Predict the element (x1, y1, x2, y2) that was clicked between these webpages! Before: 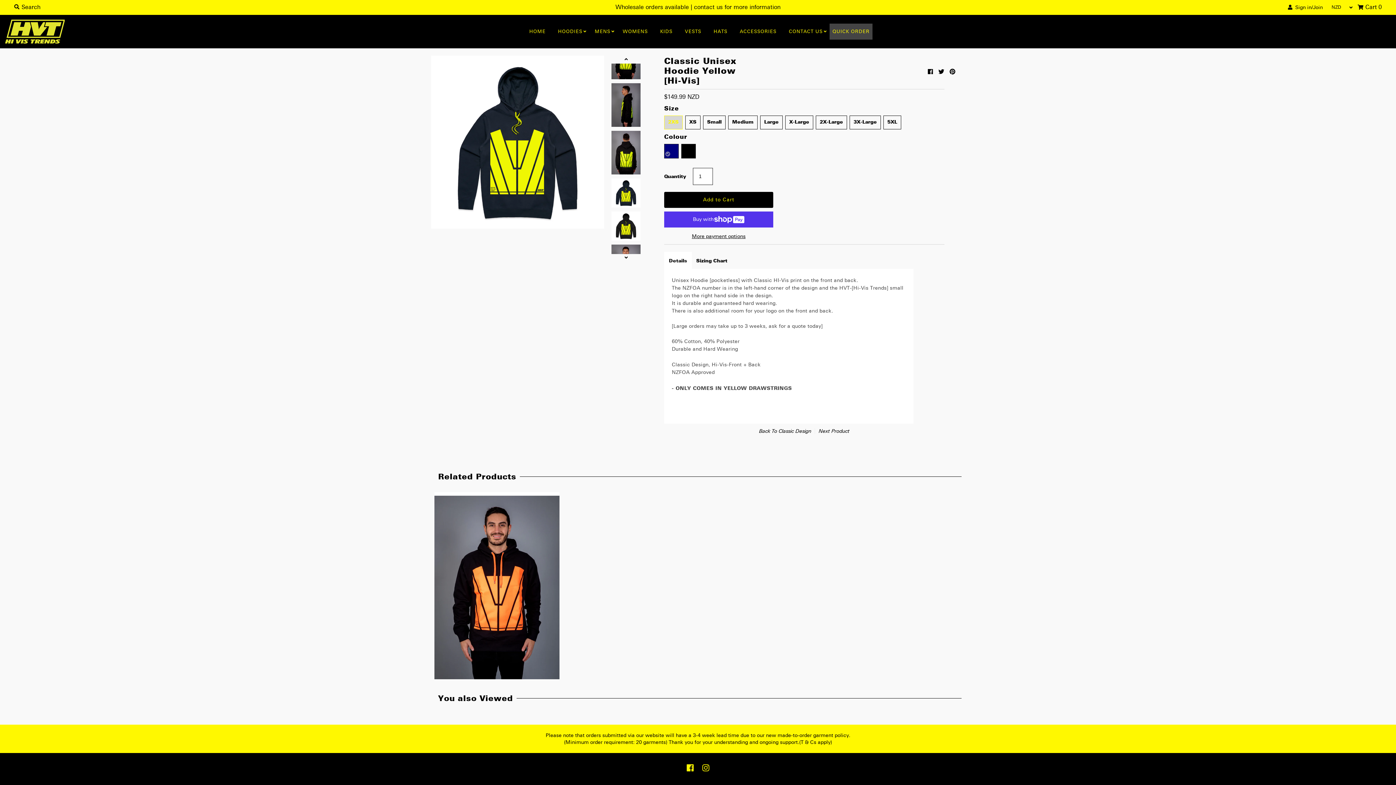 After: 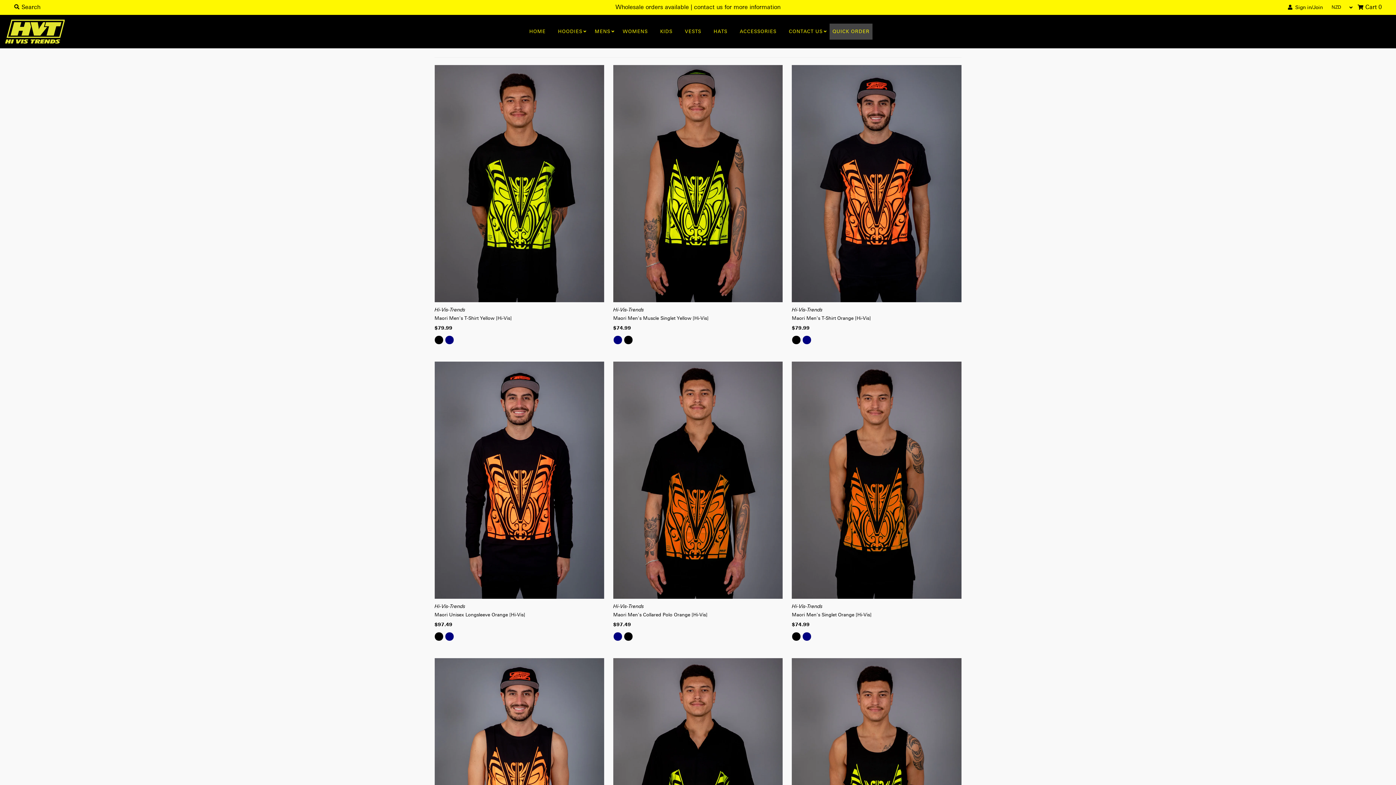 Action: label: MENS bbox: (589, 18, 615, 44)